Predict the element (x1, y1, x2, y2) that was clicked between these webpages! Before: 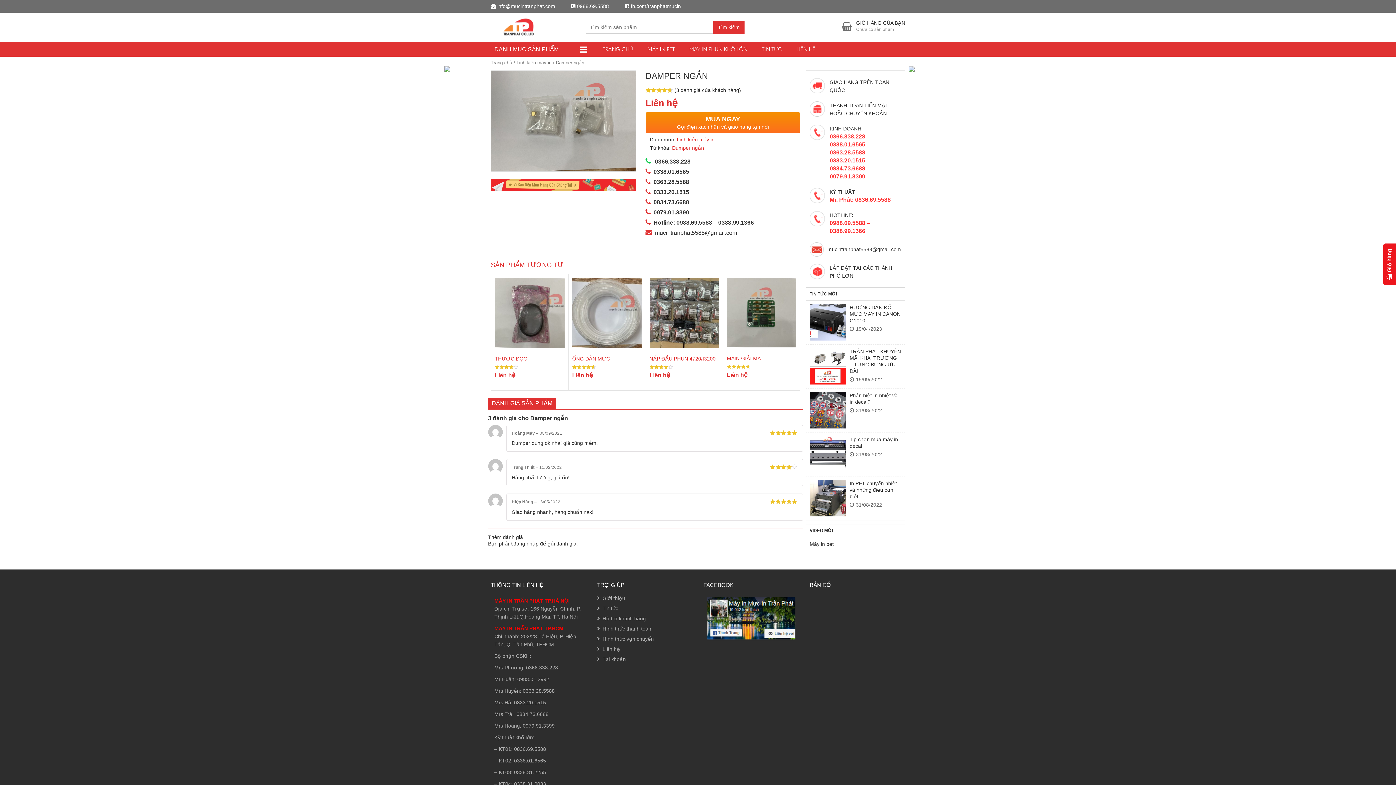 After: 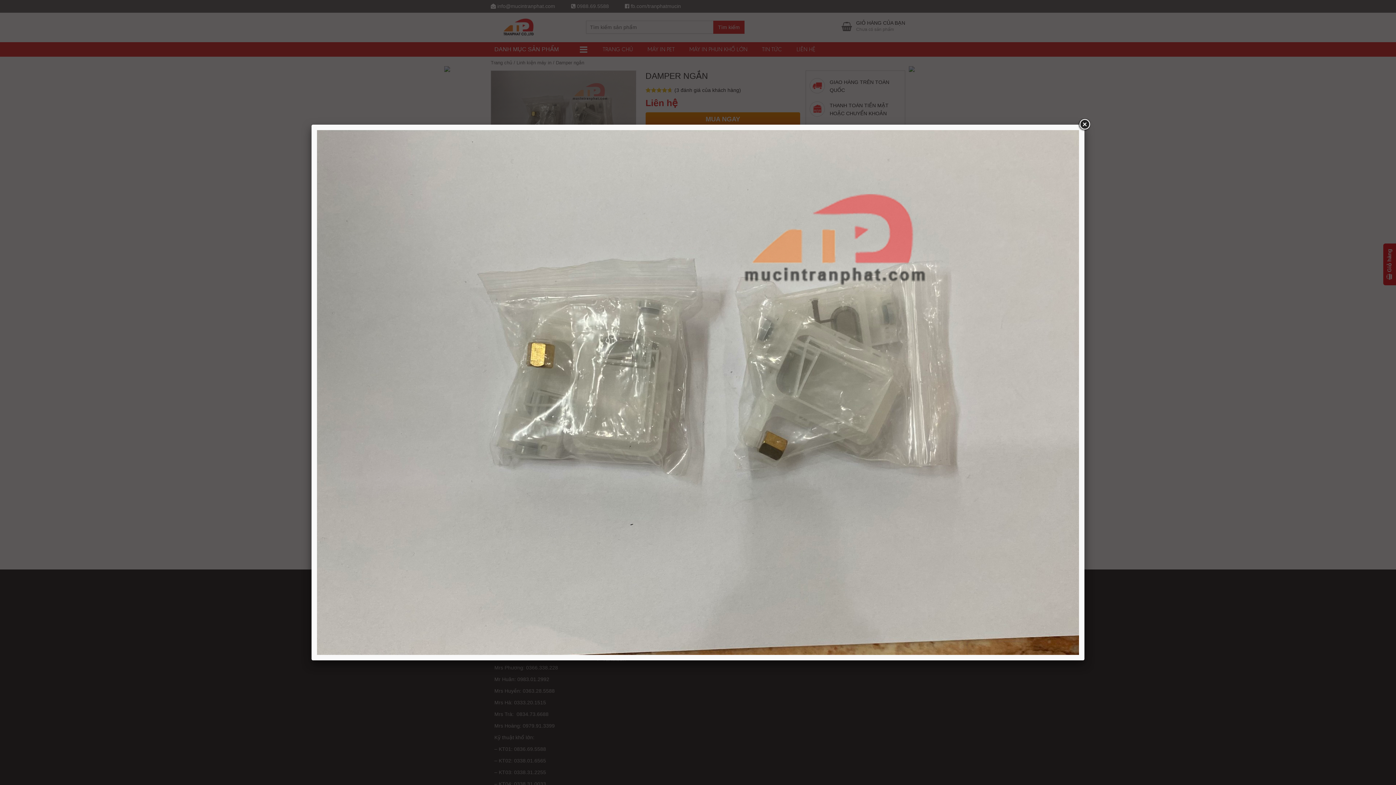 Action: bbox: (491, 70, 636, 171)